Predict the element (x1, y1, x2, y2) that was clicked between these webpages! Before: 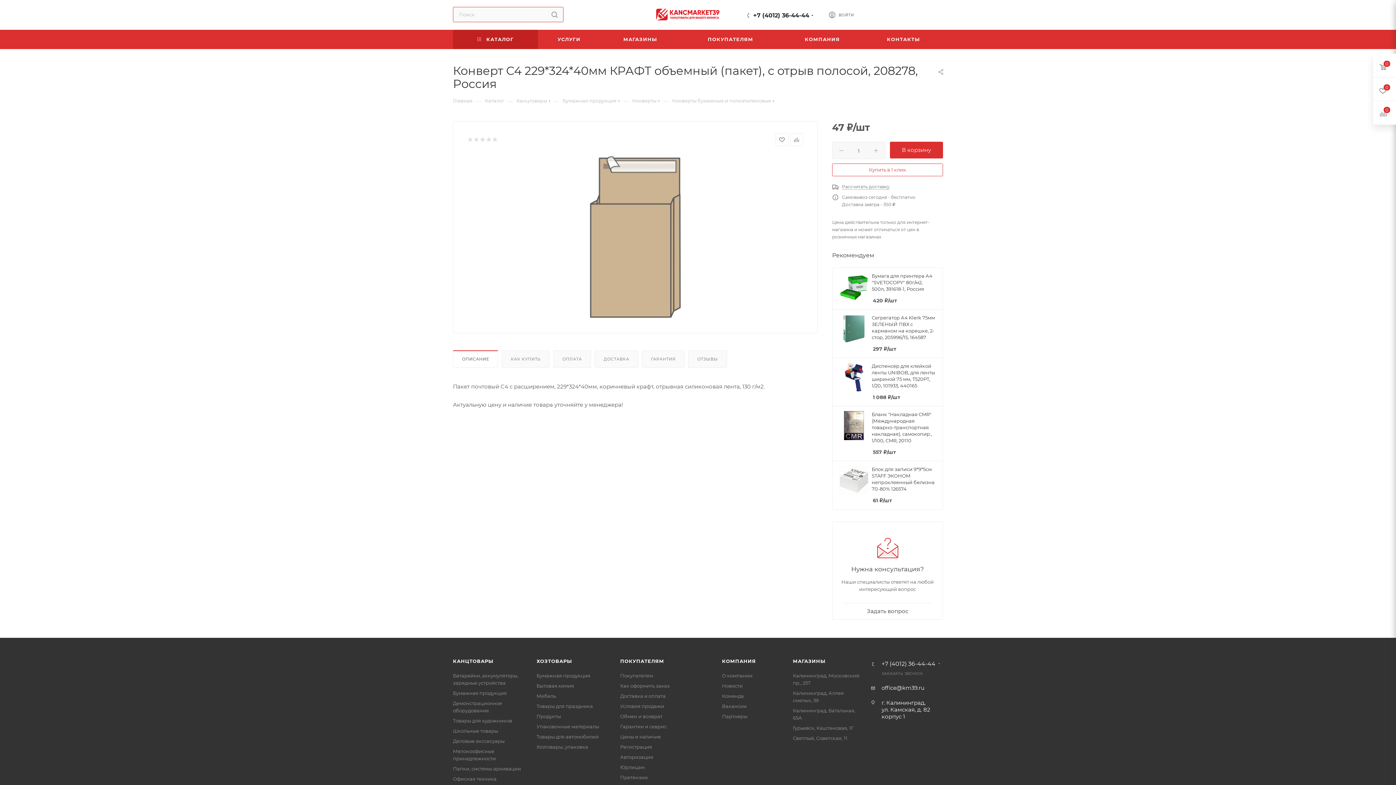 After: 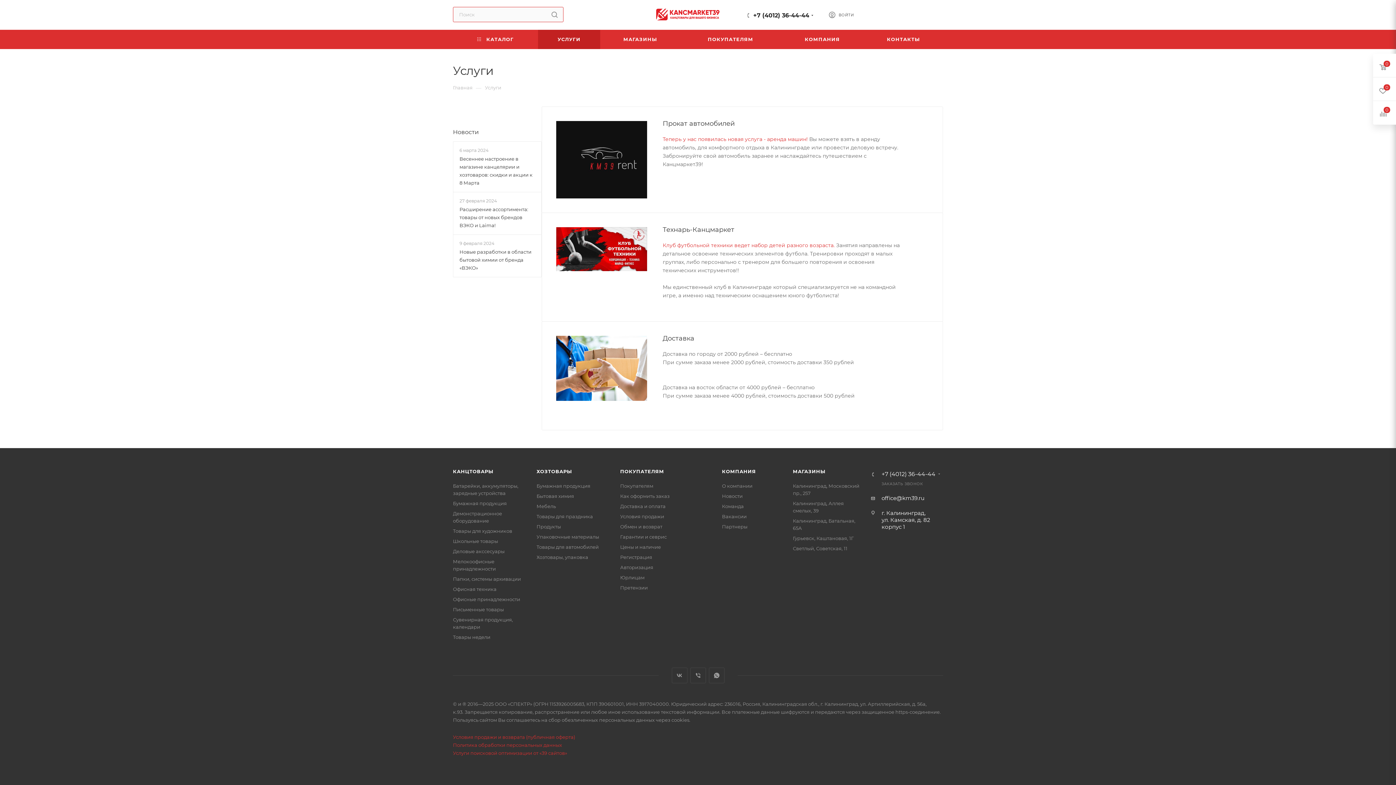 Action: bbox: (538, 29, 600, 49) label: УСЛУГИ